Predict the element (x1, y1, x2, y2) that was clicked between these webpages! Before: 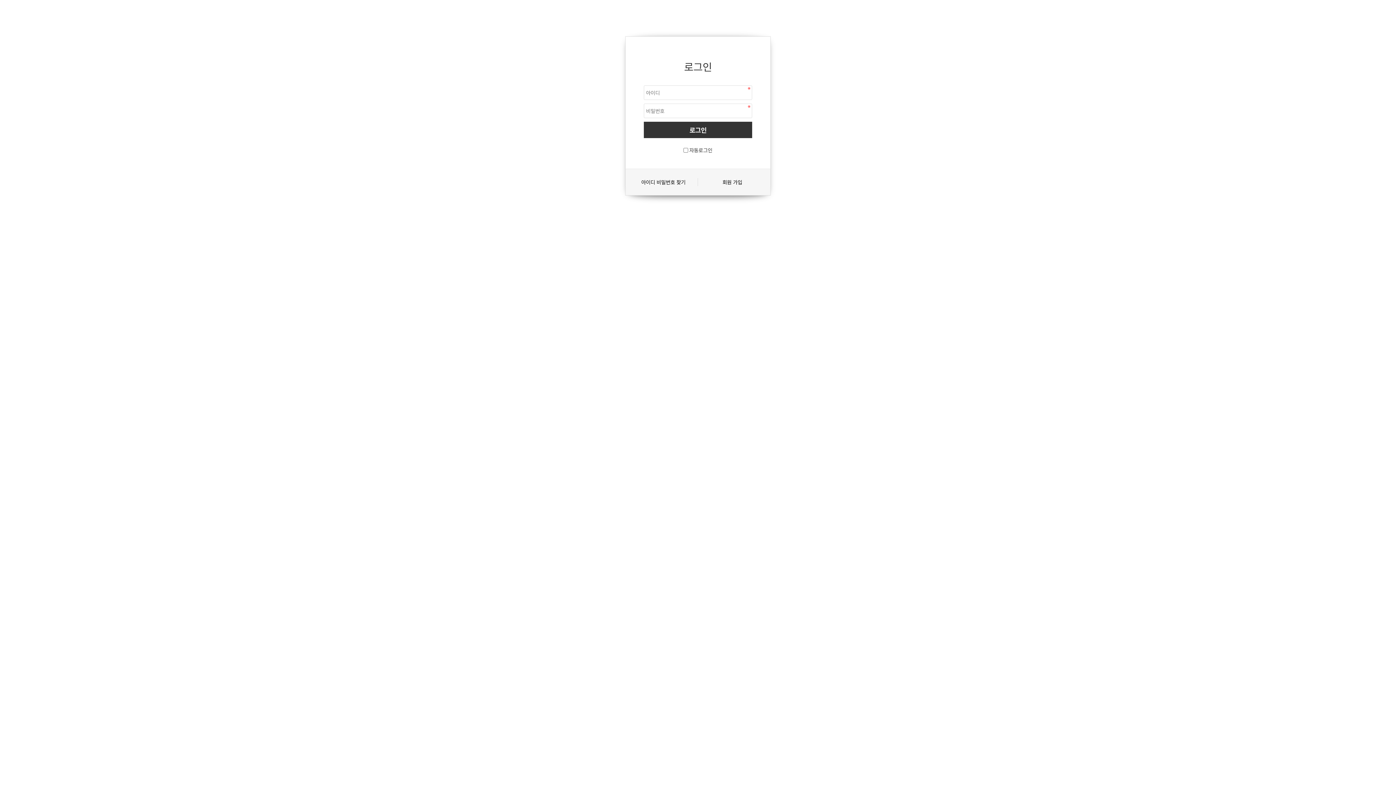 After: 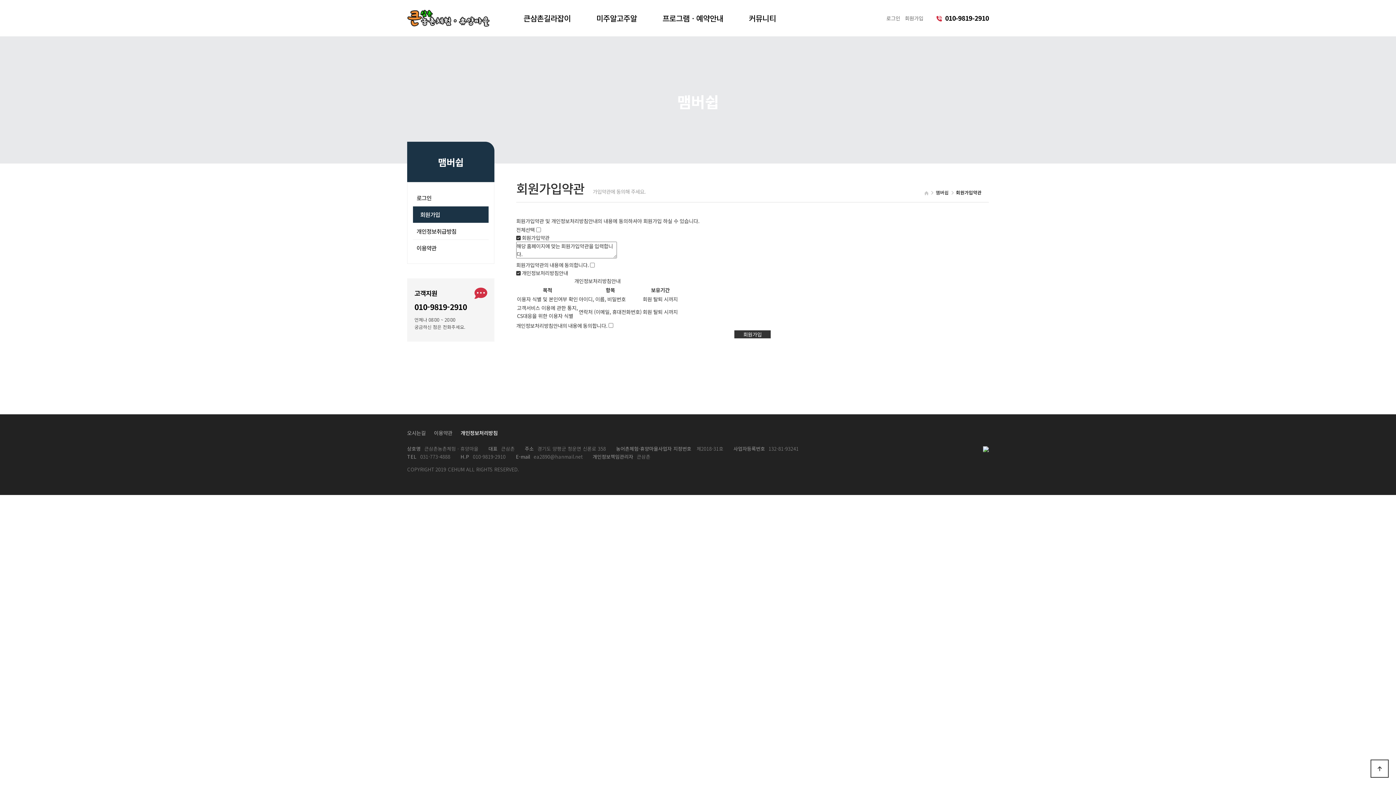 Action: label: 회원 가입 bbox: (698, 178, 766, 186)